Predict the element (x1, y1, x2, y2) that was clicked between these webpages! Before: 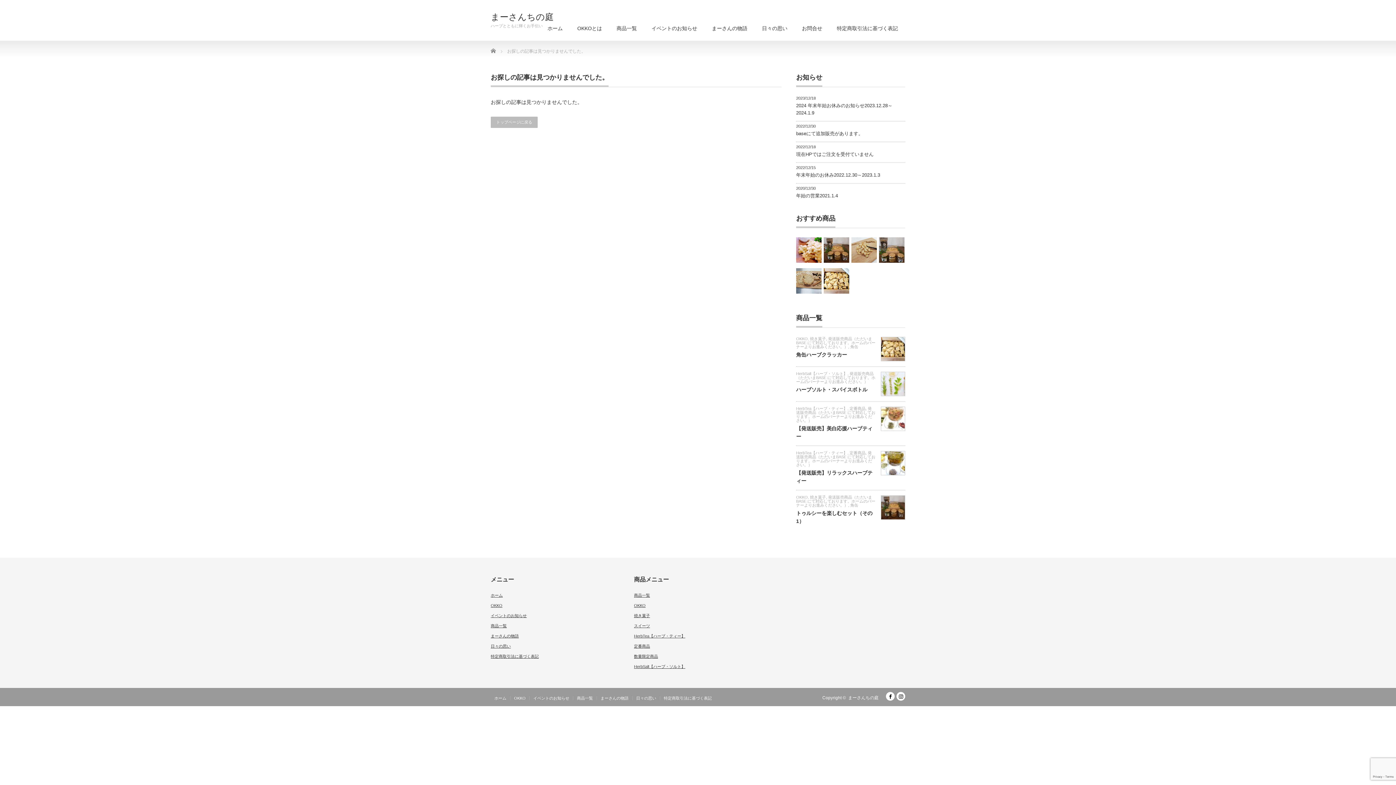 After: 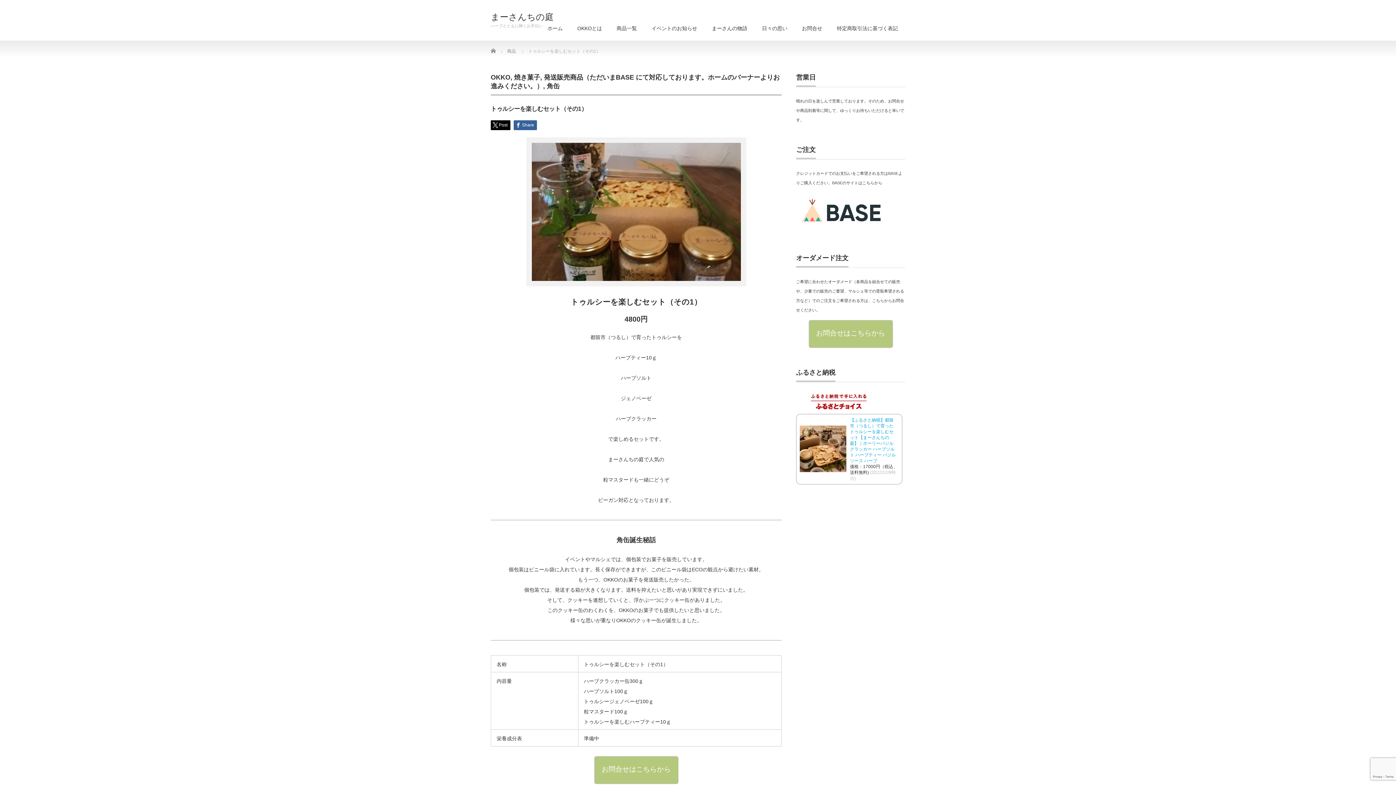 Action: bbox: (881, 495, 905, 520)